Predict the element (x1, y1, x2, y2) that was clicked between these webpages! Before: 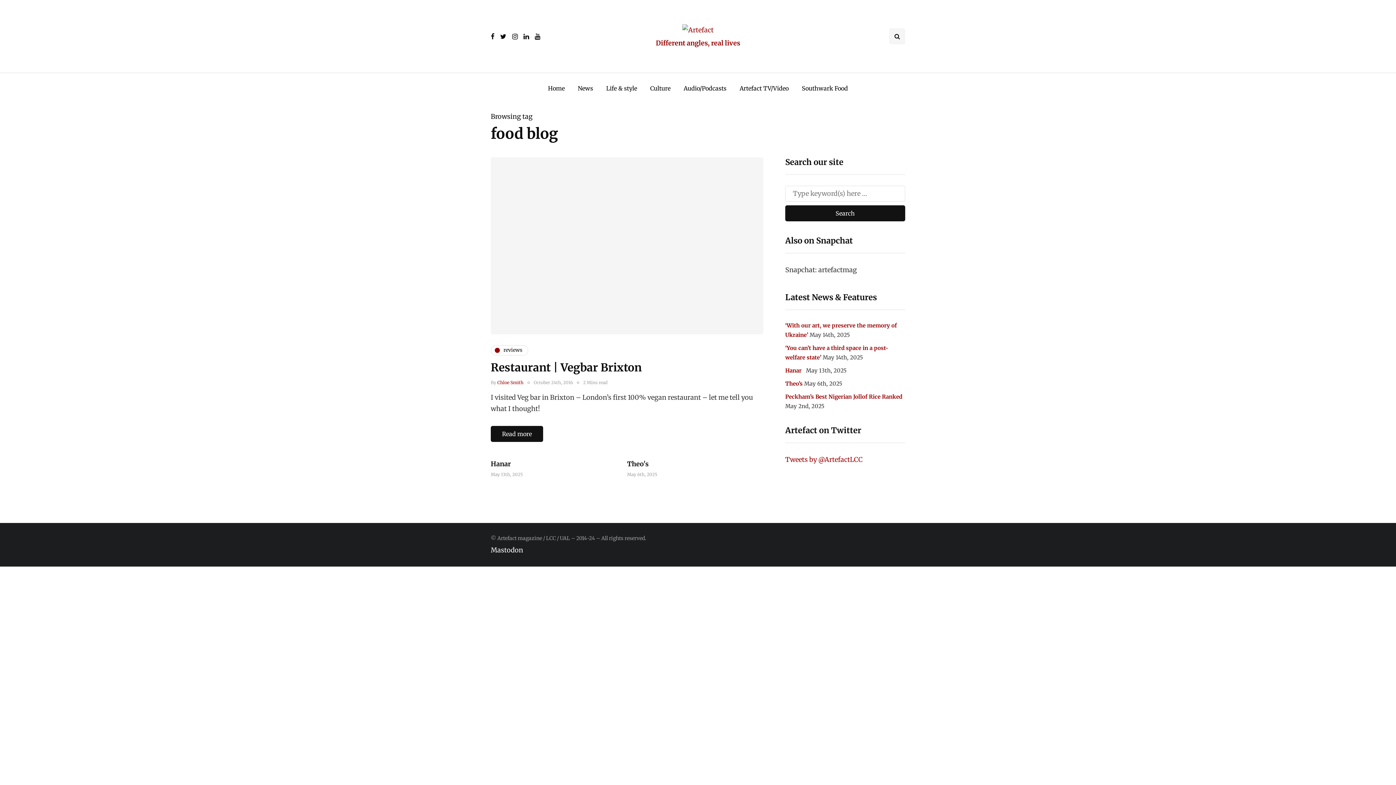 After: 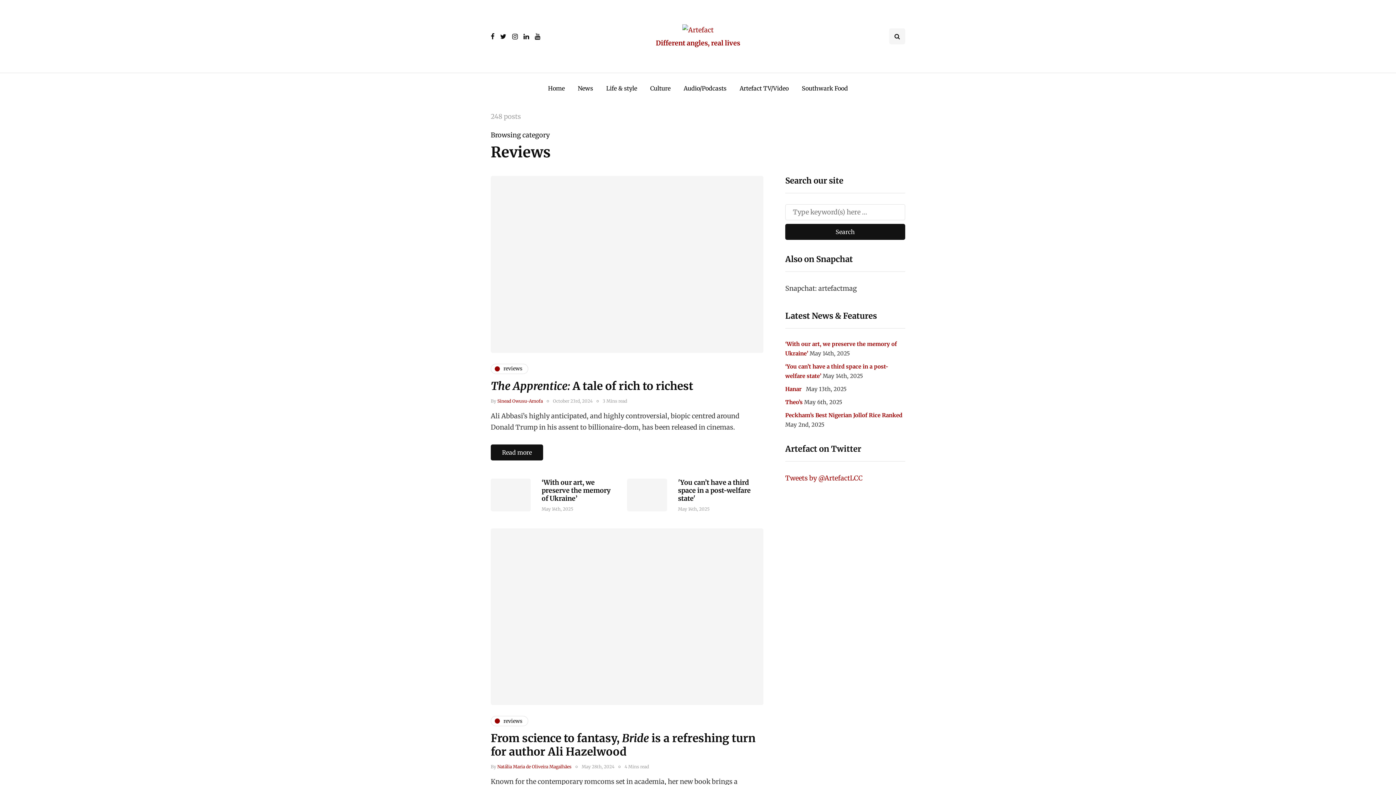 Action: label: reviews bbox: (490, 345, 528, 355)